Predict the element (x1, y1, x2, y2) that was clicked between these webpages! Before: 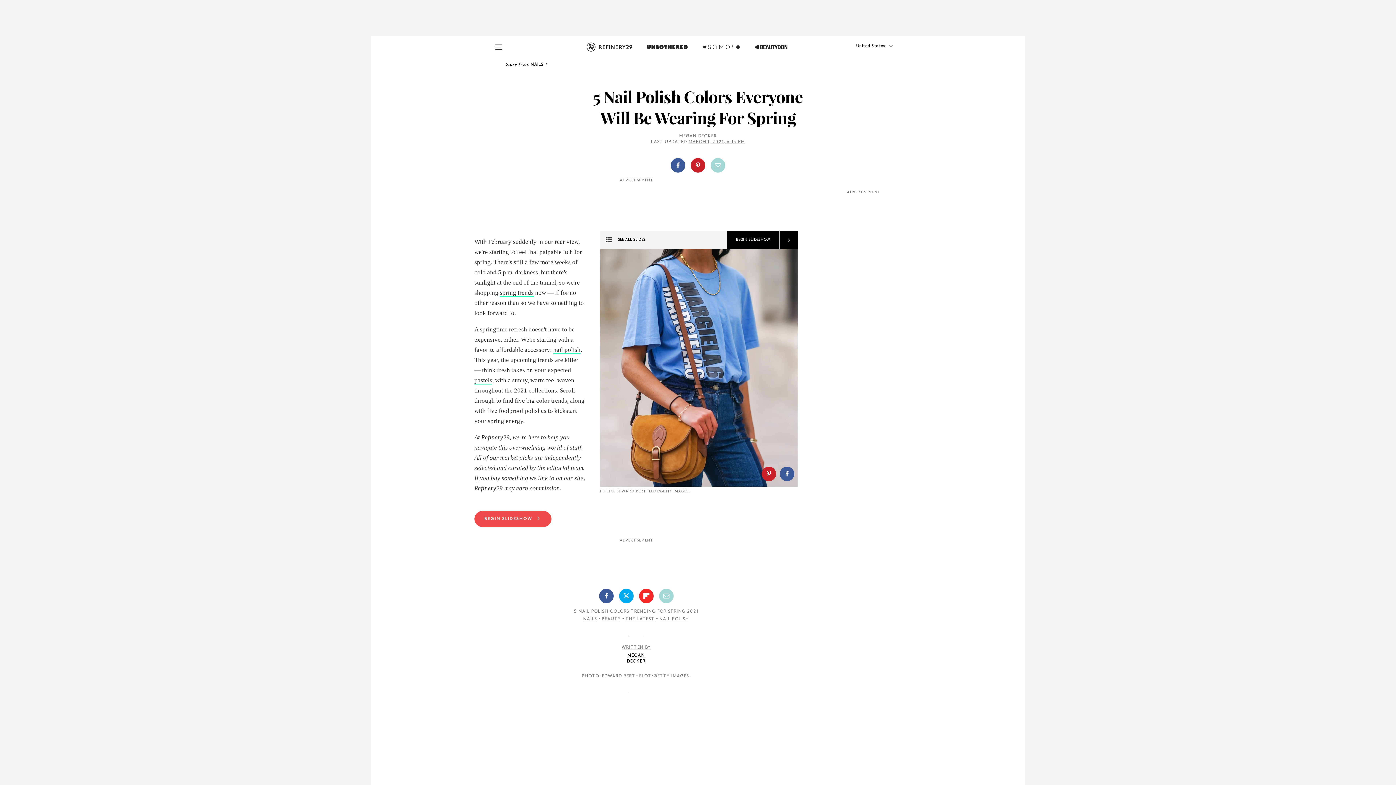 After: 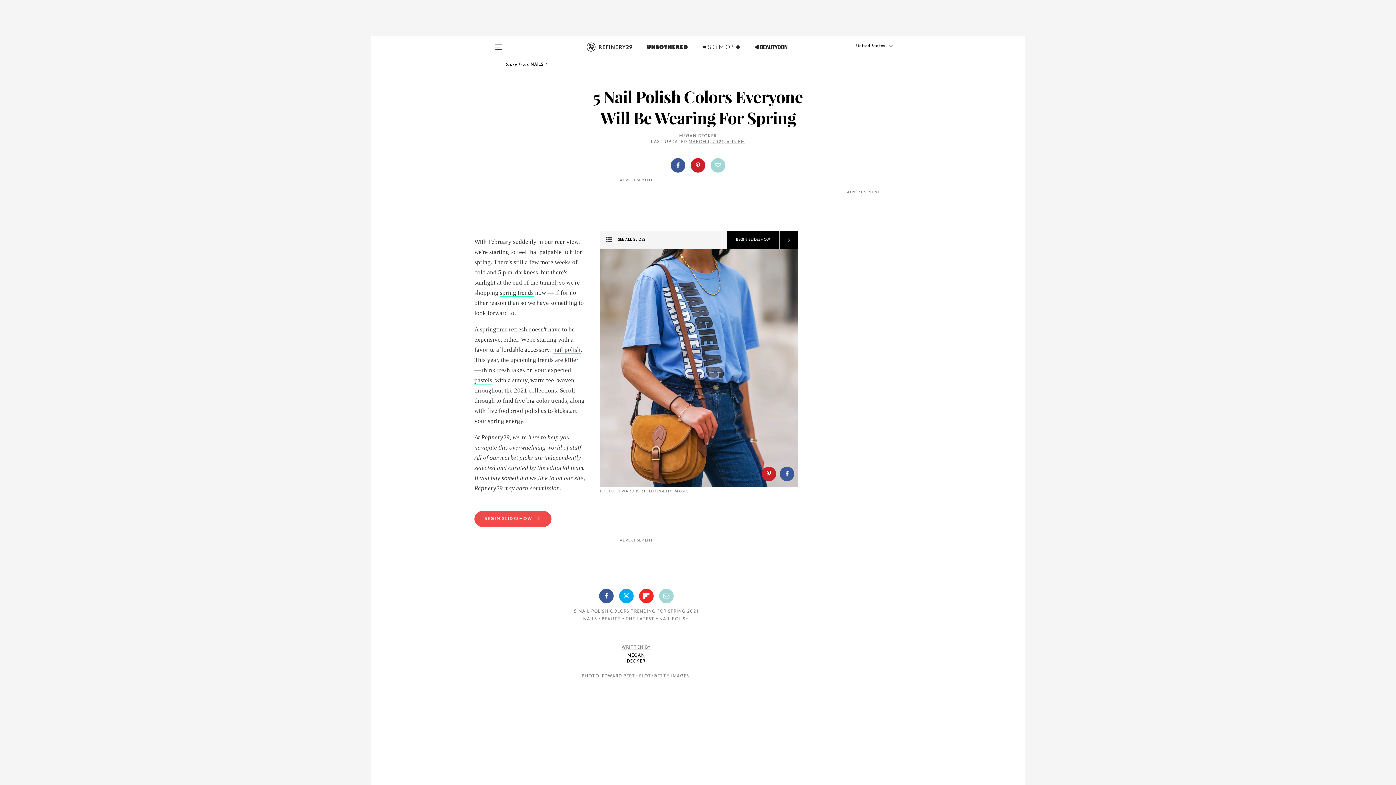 Action: bbox: (639, 588, 653, 603)